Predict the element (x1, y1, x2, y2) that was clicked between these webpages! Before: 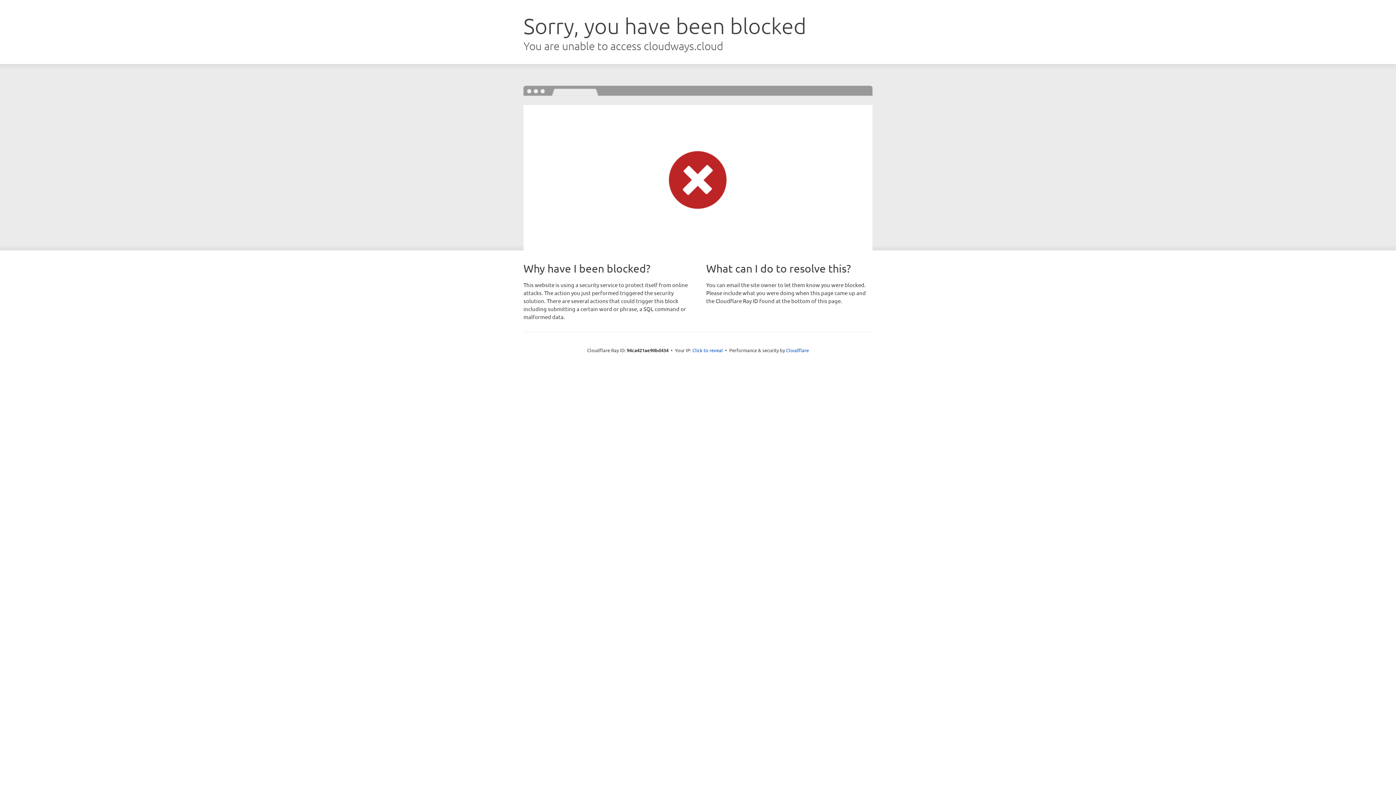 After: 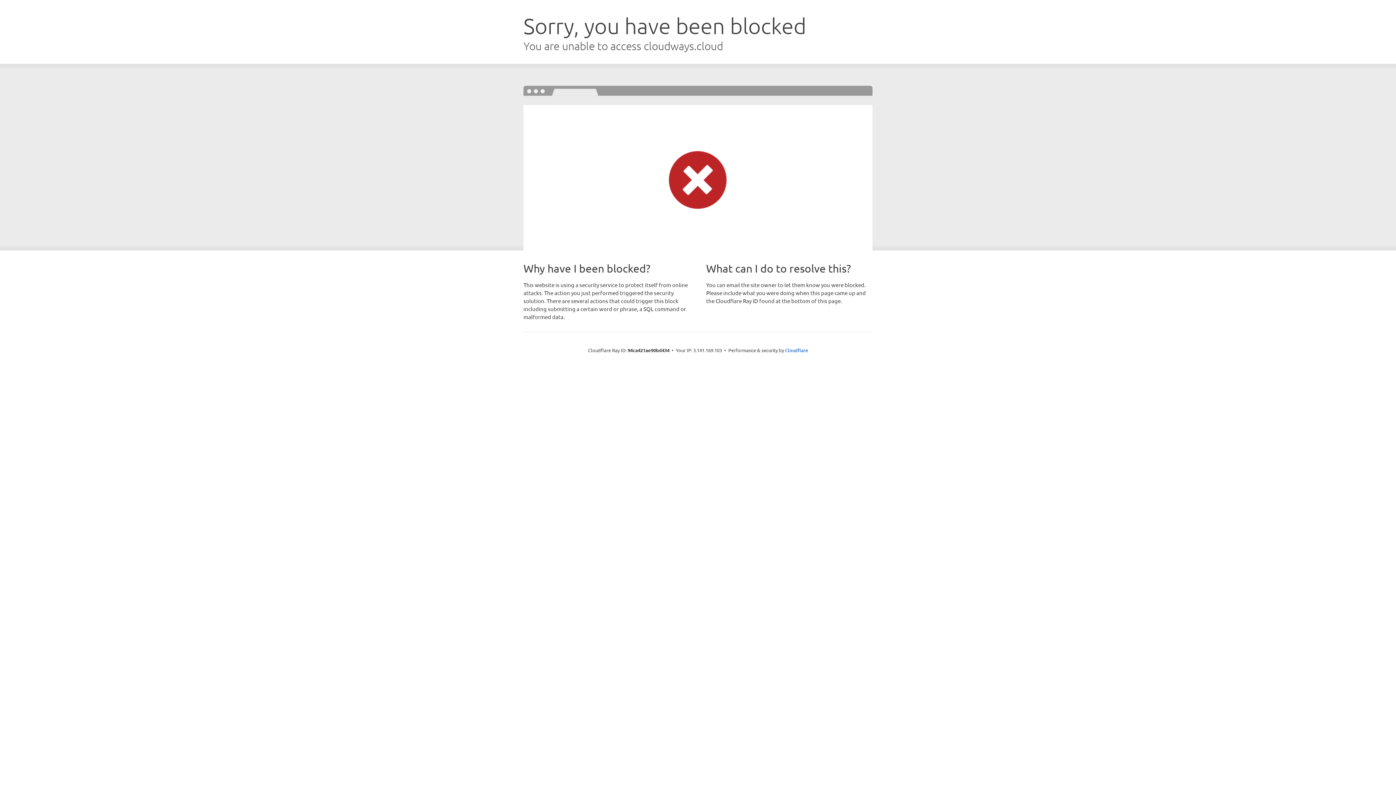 Action: bbox: (692, 346, 723, 353) label: Click to reveal